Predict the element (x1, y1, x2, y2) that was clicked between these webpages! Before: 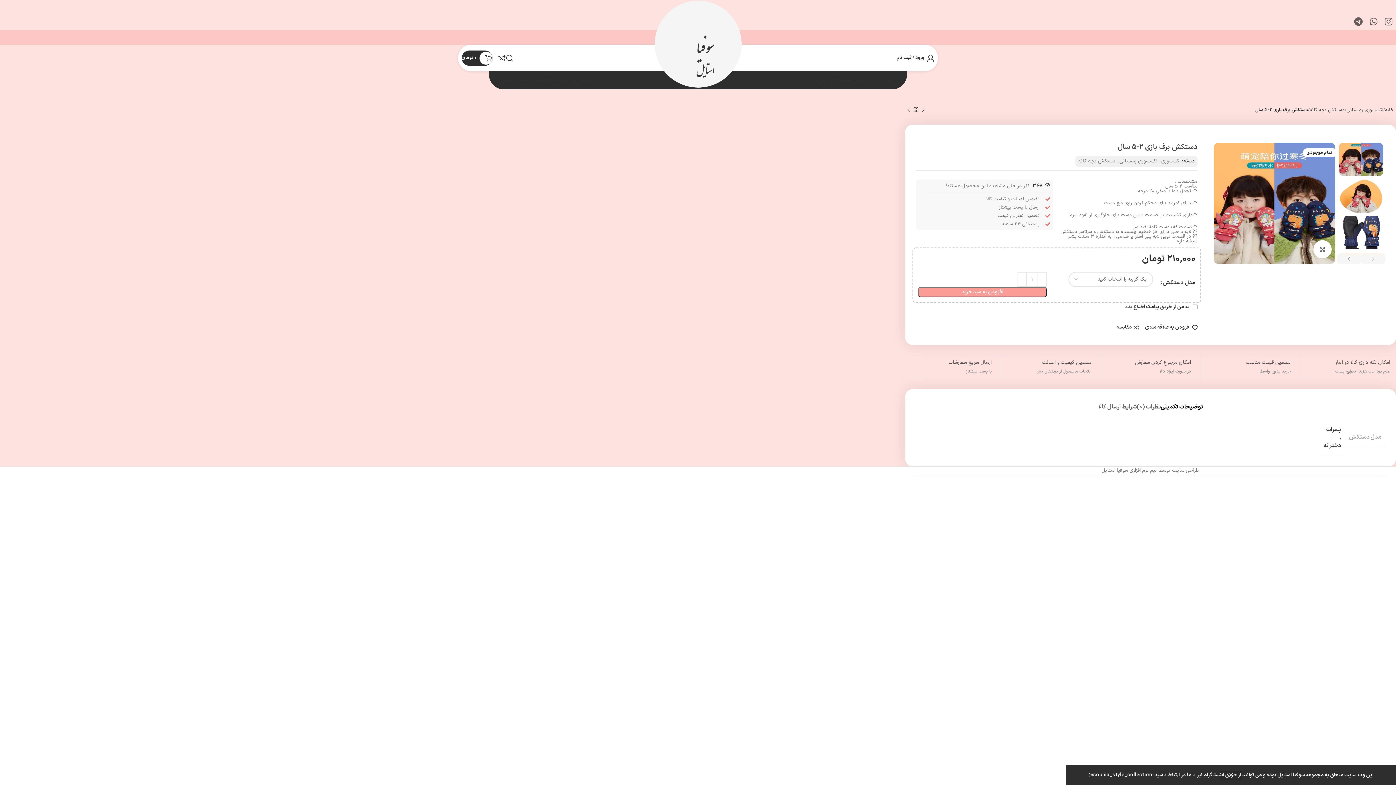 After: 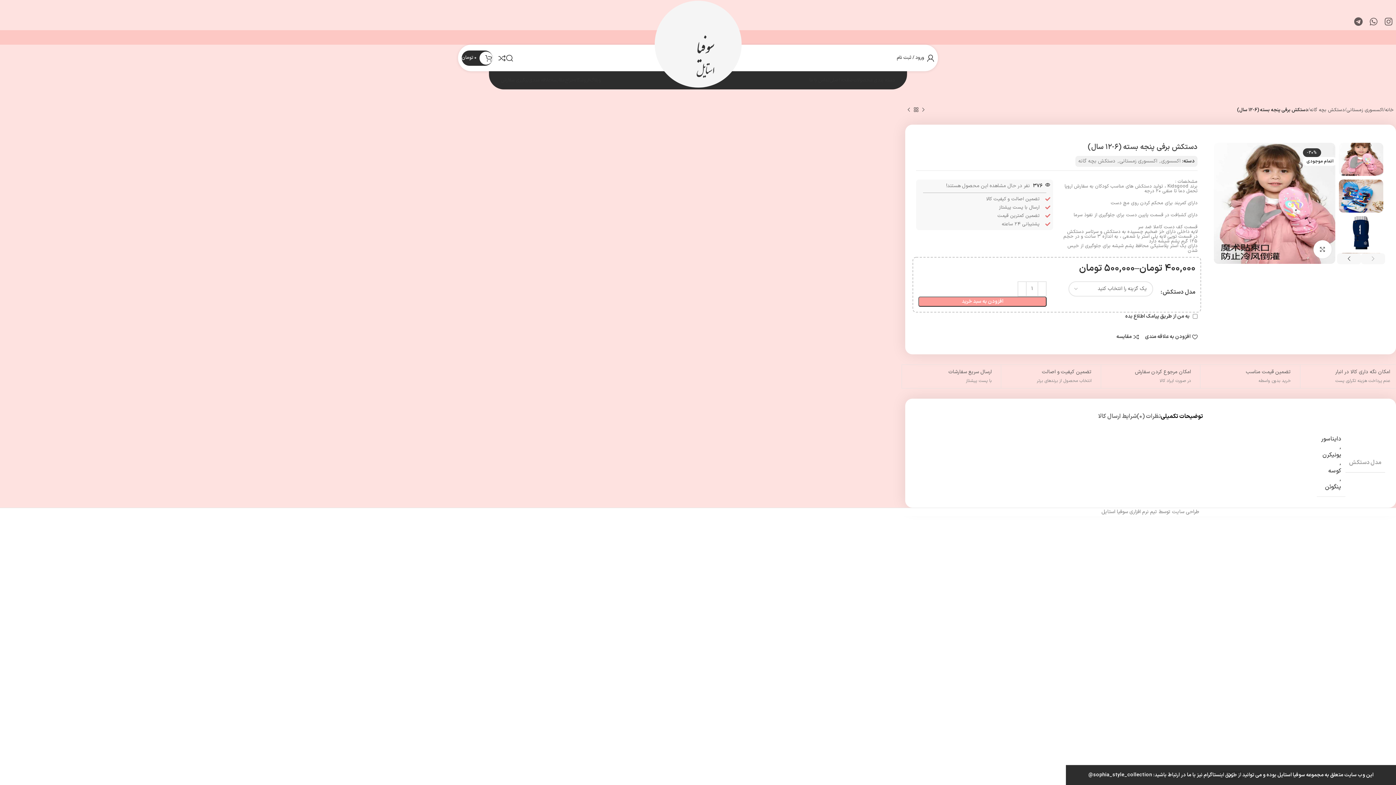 Action: label: محصول قبلی bbox: (920, 106, 927, 113)